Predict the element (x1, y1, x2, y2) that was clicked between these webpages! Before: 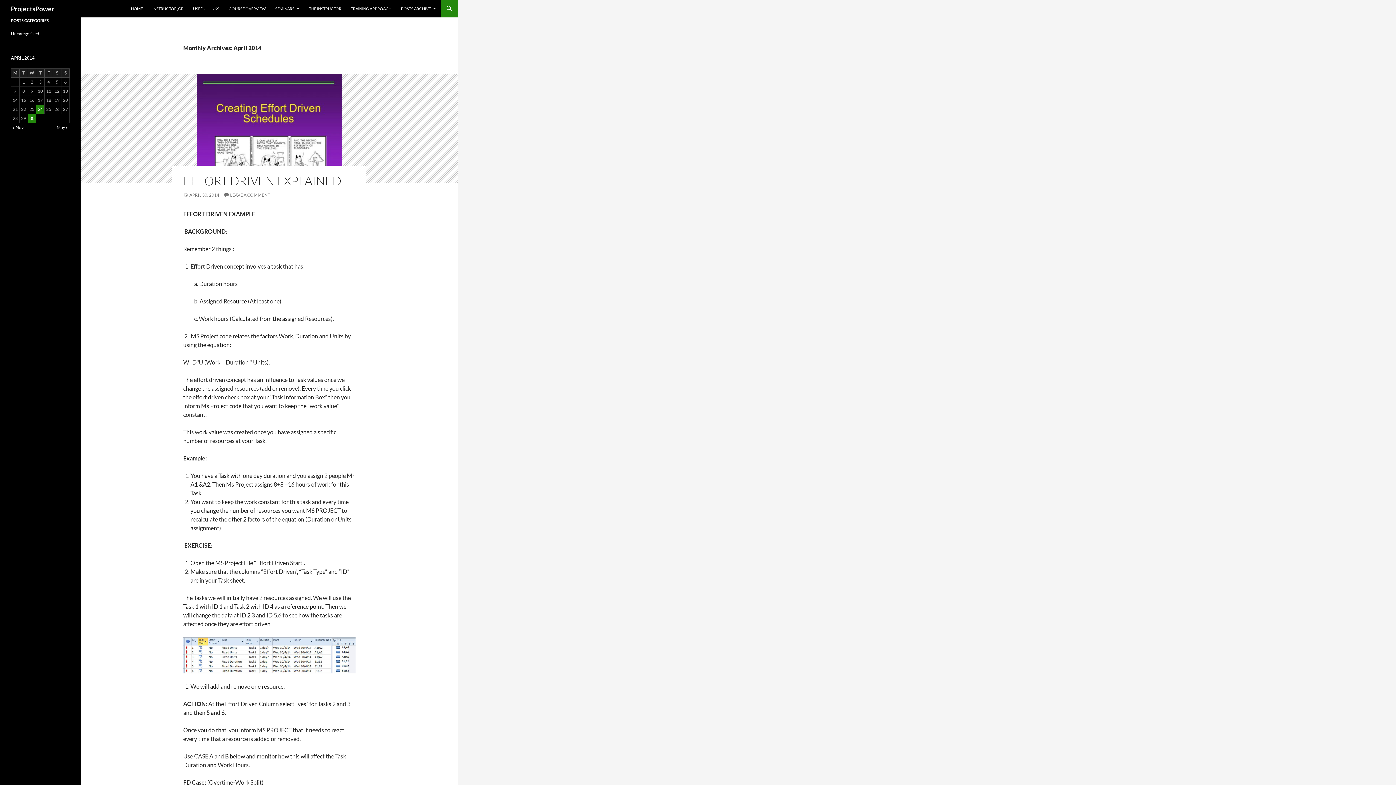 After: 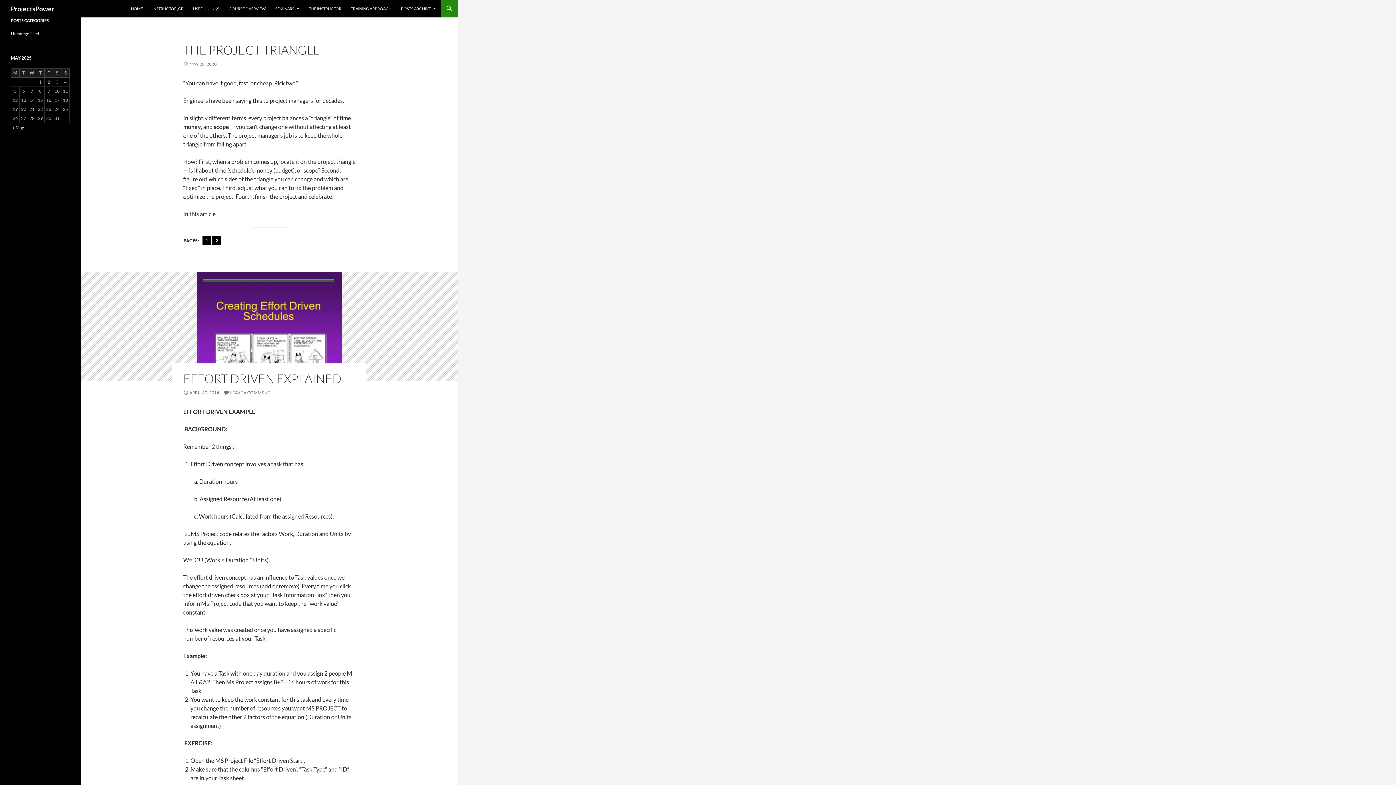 Action: bbox: (10, 0, 54, 17) label: ProjectsPower